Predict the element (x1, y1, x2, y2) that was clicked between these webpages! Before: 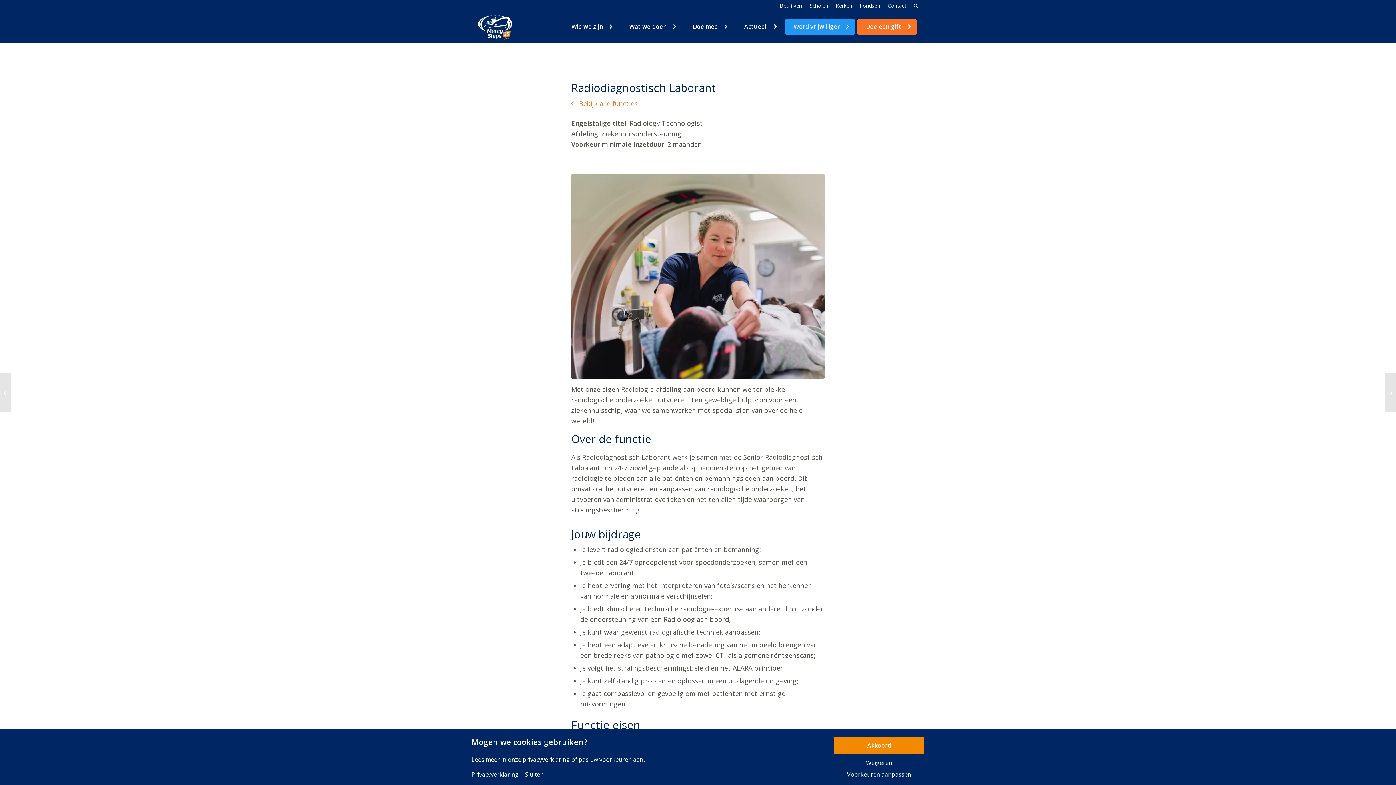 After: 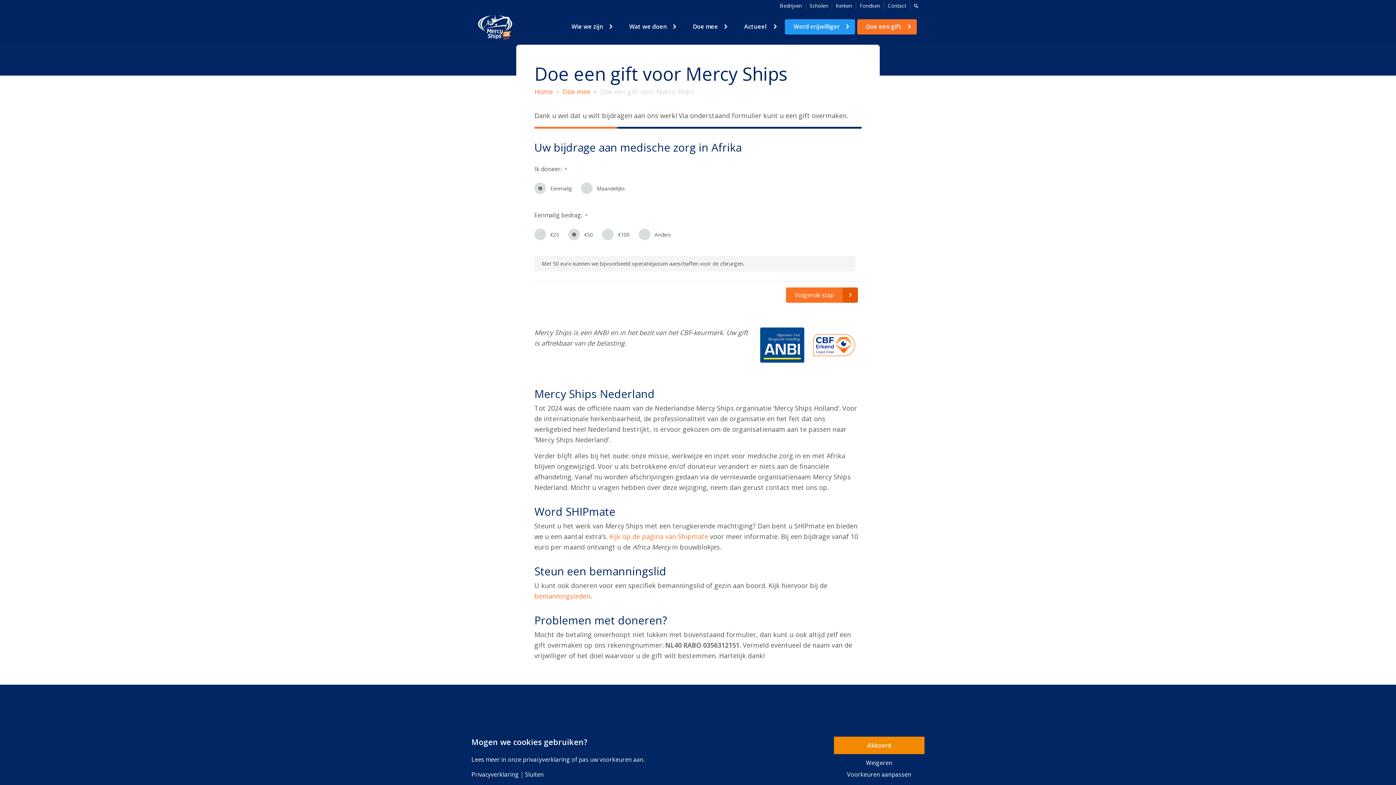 Action: bbox: (857, 13, 917, 40) label: Doe een gift